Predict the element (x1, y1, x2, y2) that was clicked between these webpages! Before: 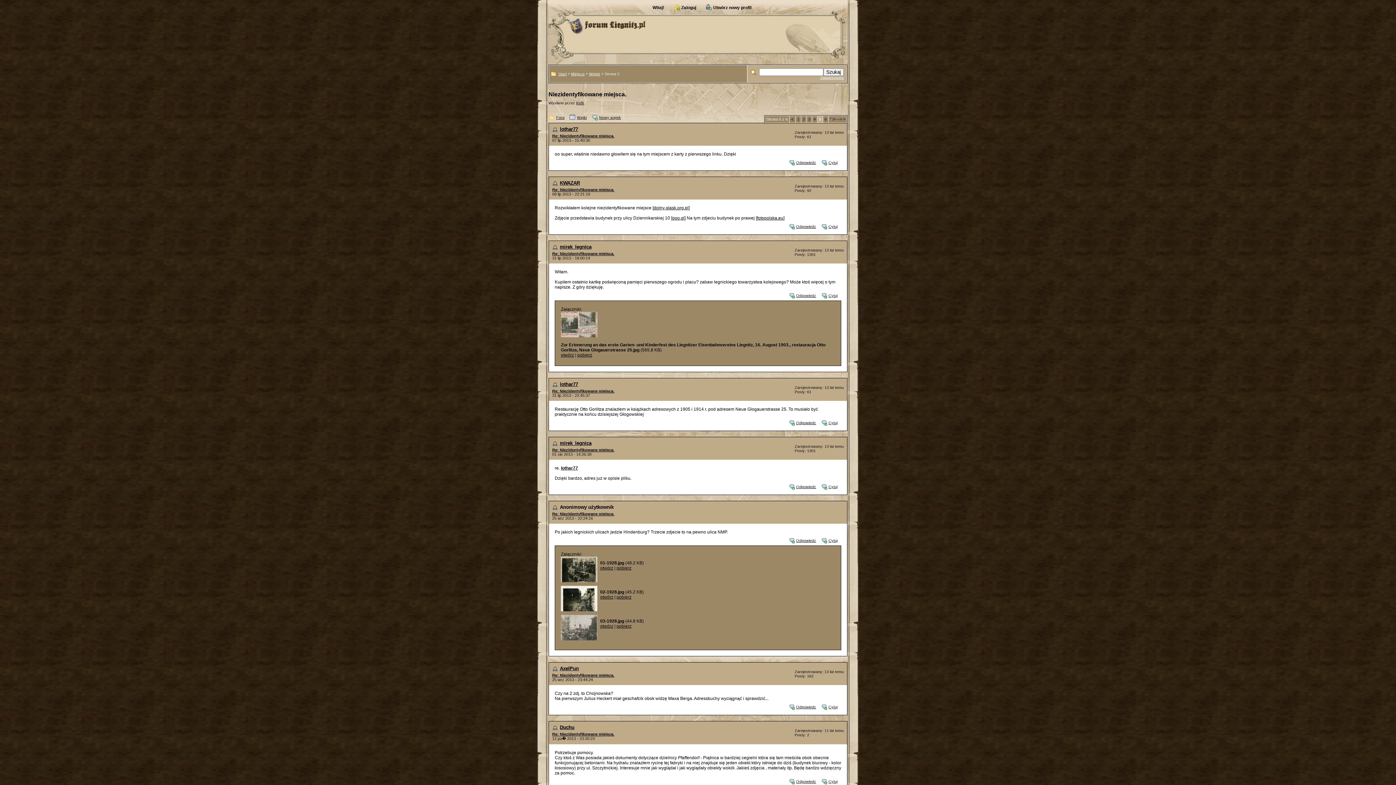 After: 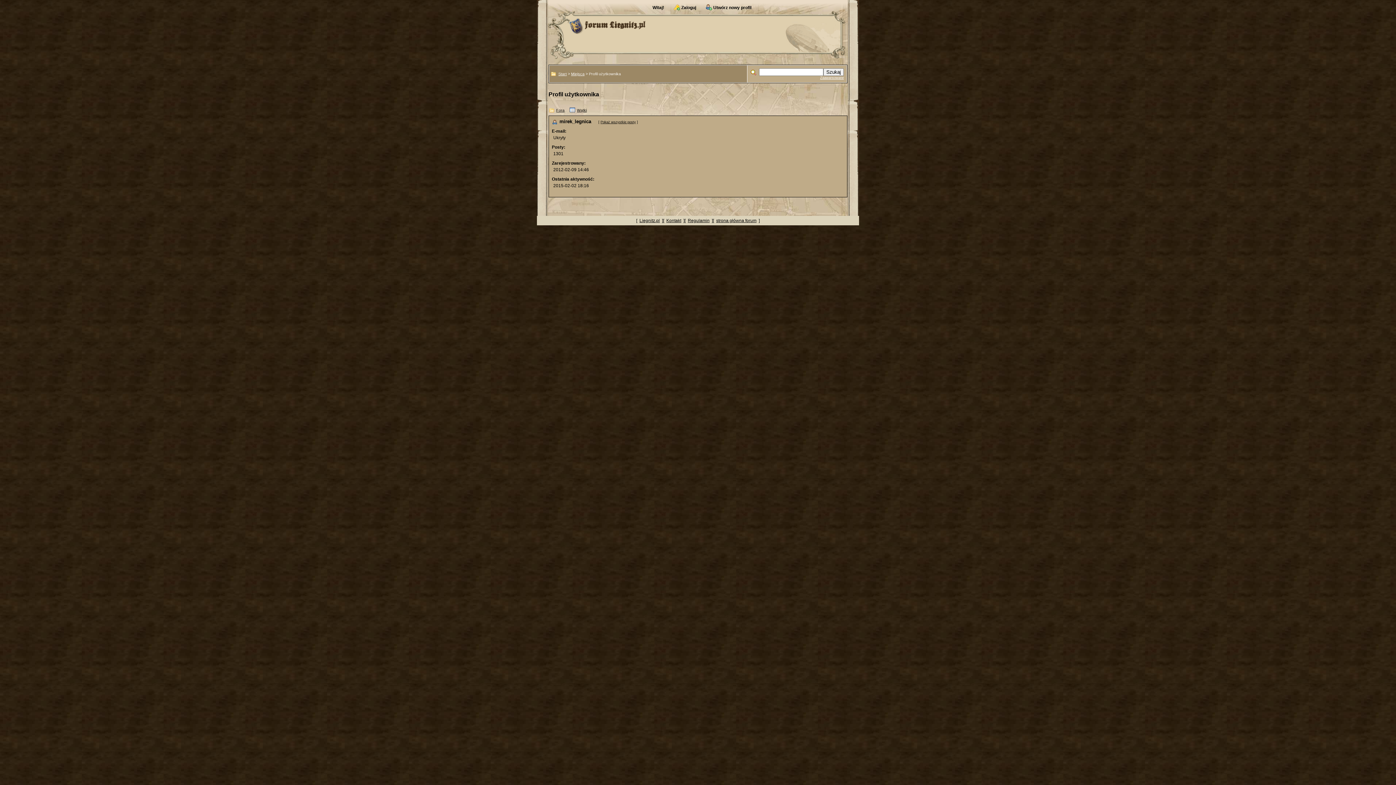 Action: label: mirek_legnica bbox: (560, 440, 591, 446)